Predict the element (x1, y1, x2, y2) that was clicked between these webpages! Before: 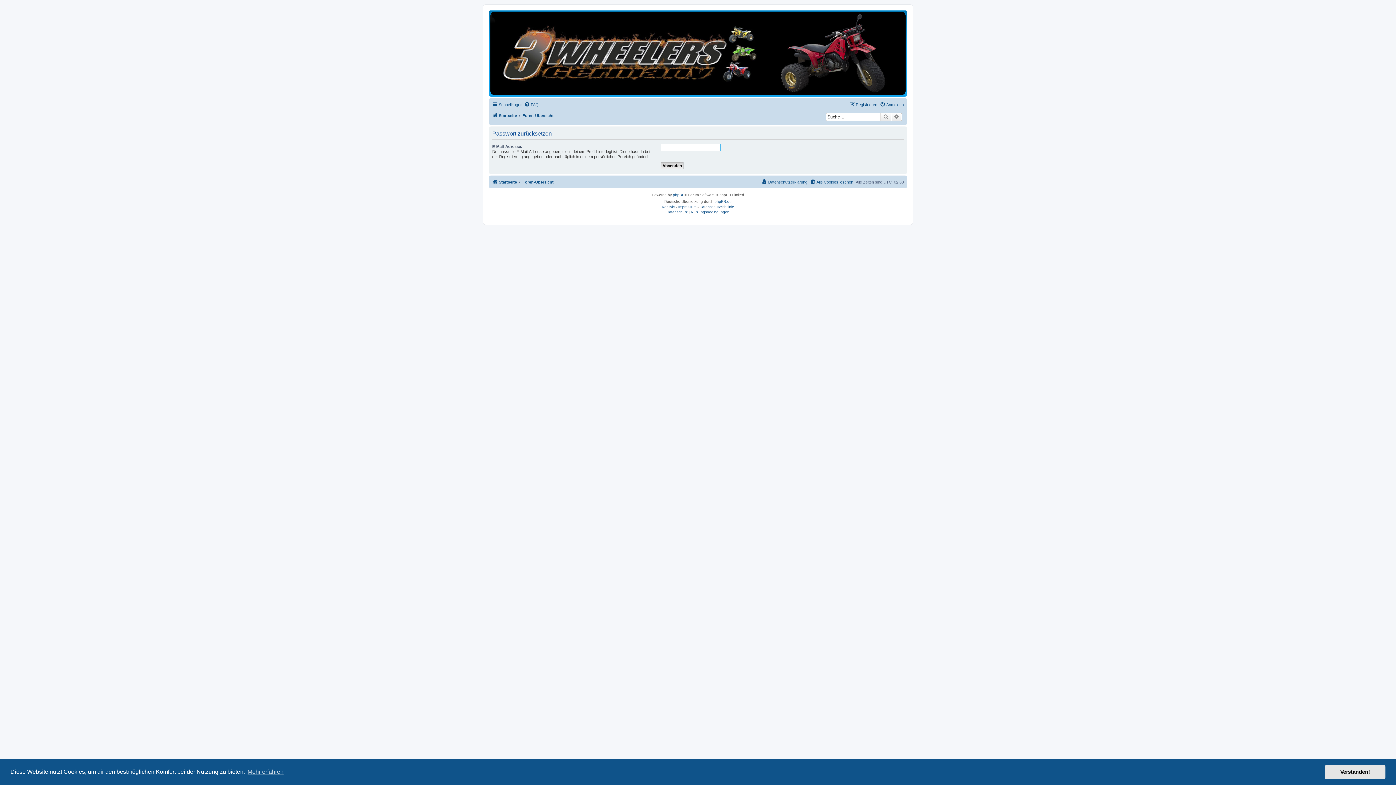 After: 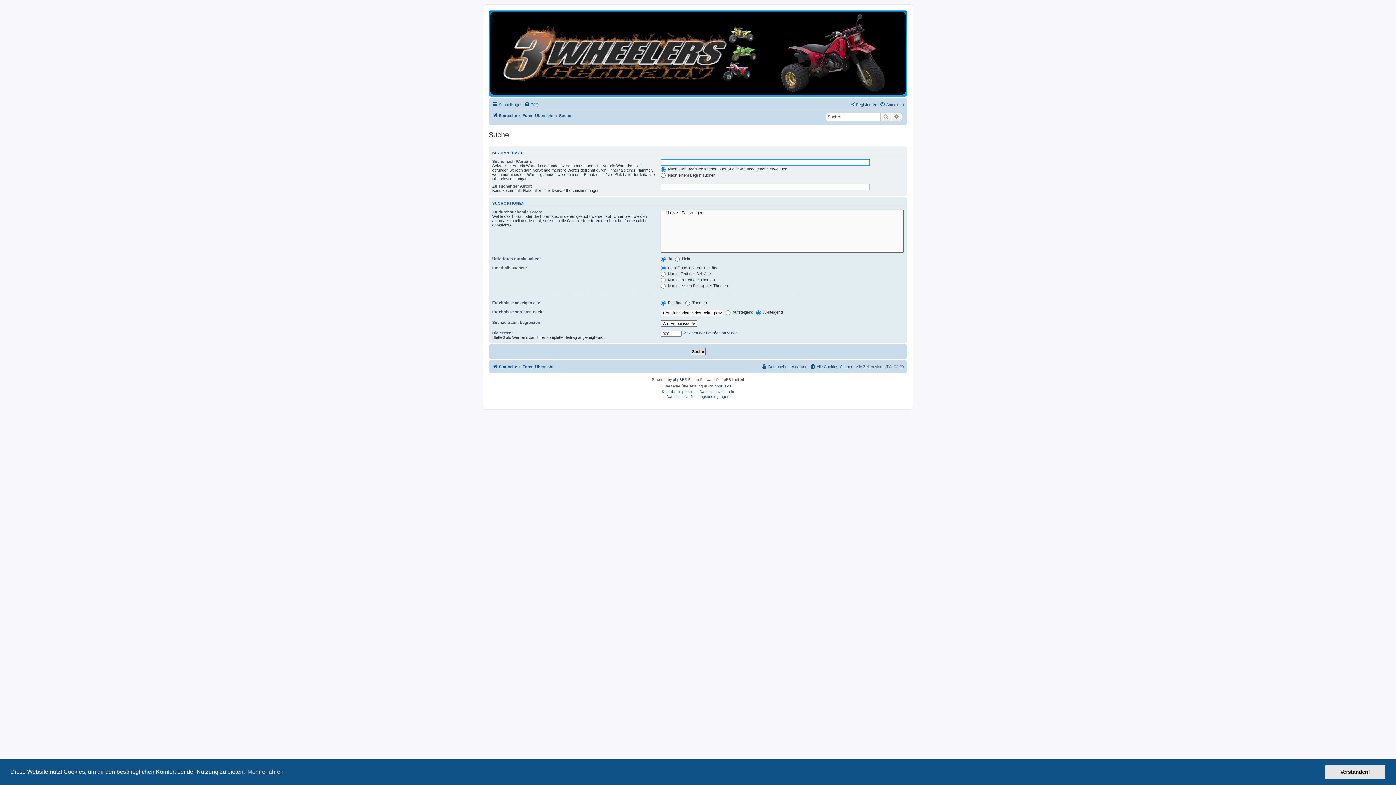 Action: label: Erweiterte Suche bbox: (891, 112, 902, 121)